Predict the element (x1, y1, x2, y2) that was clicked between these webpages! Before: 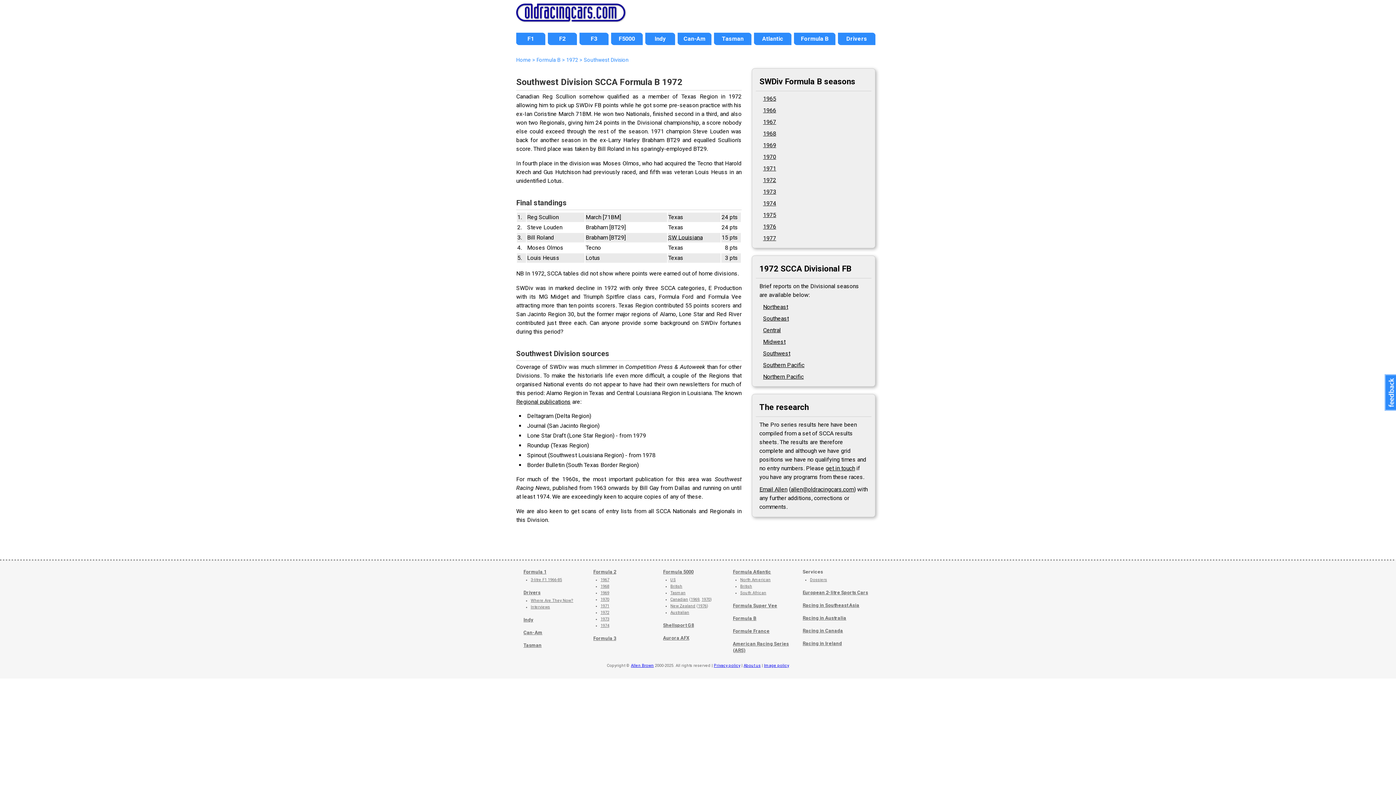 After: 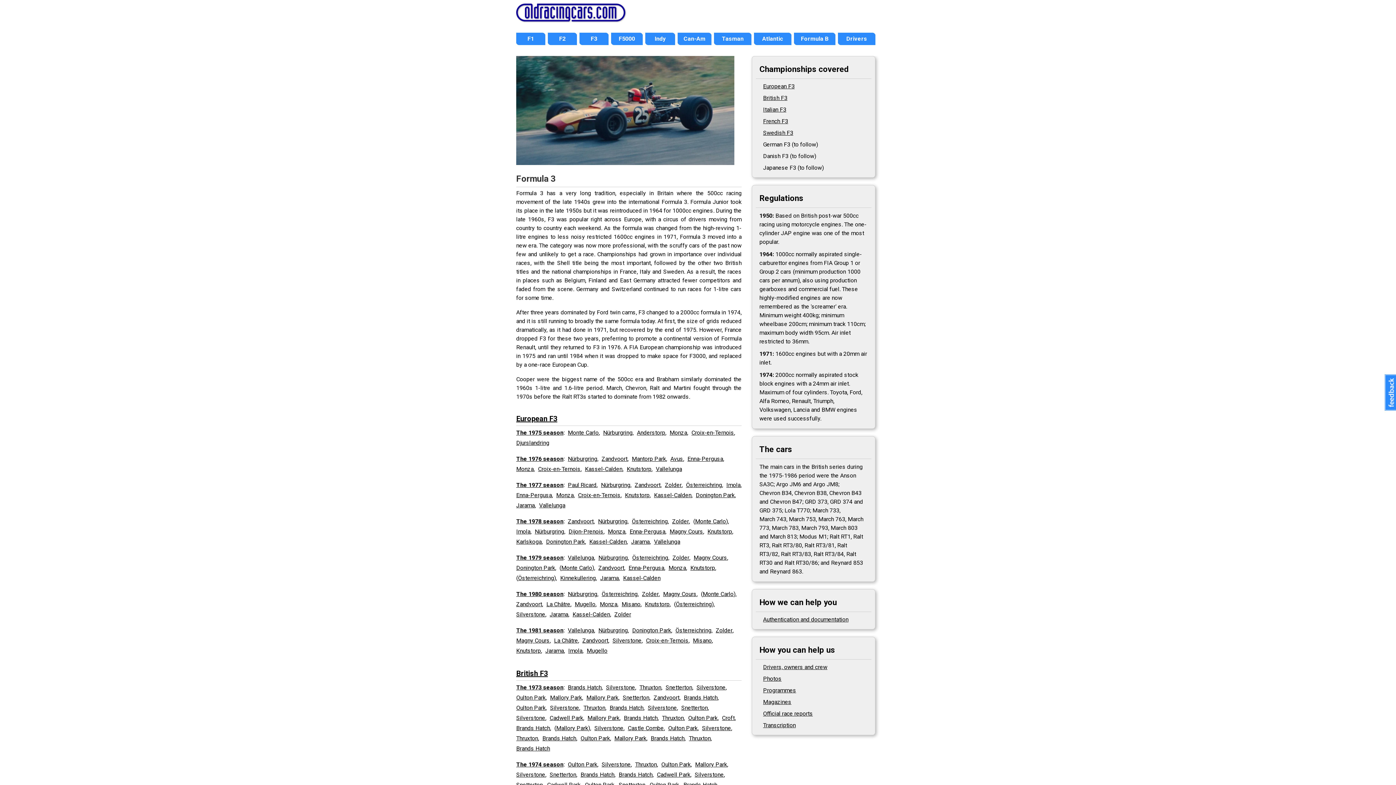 Action: label: F3 bbox: (579, 34, 608, 43)